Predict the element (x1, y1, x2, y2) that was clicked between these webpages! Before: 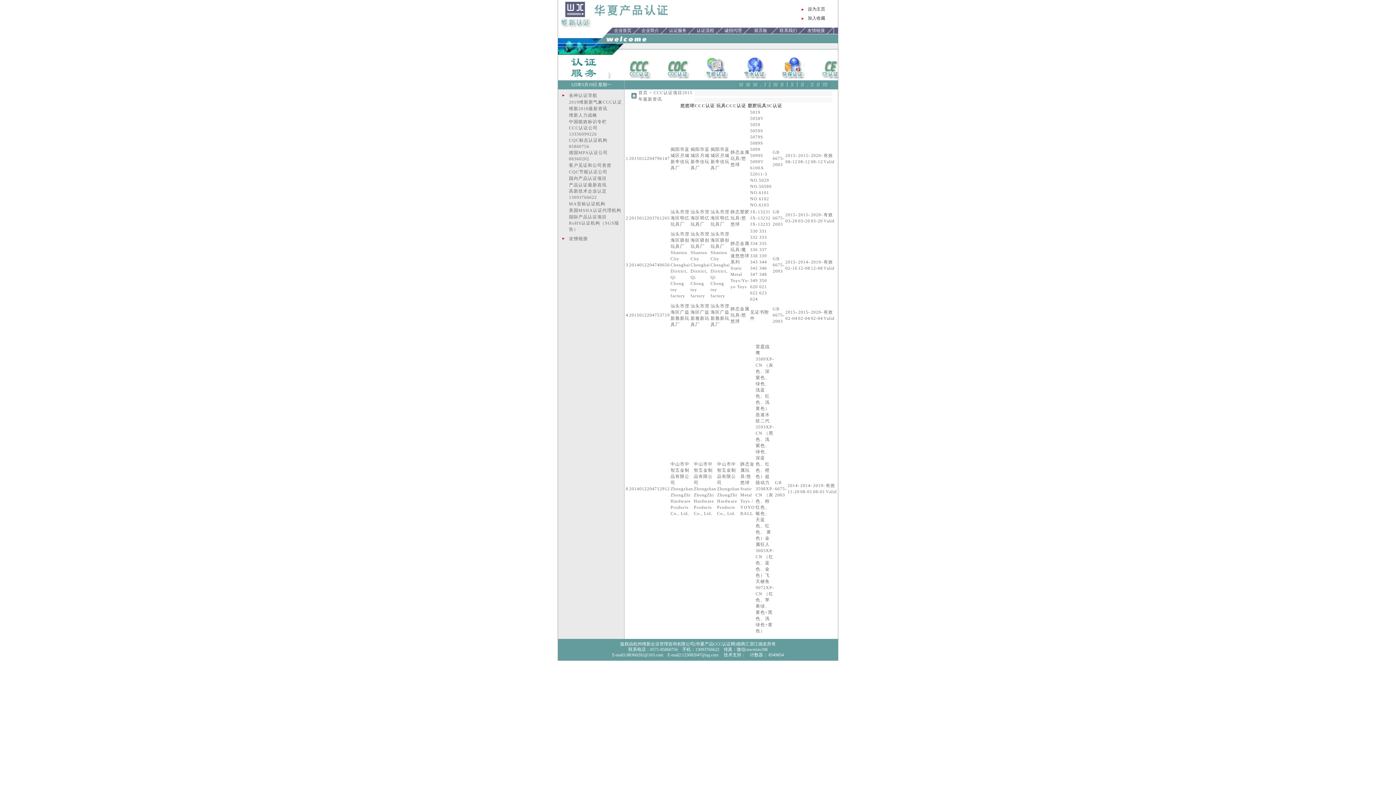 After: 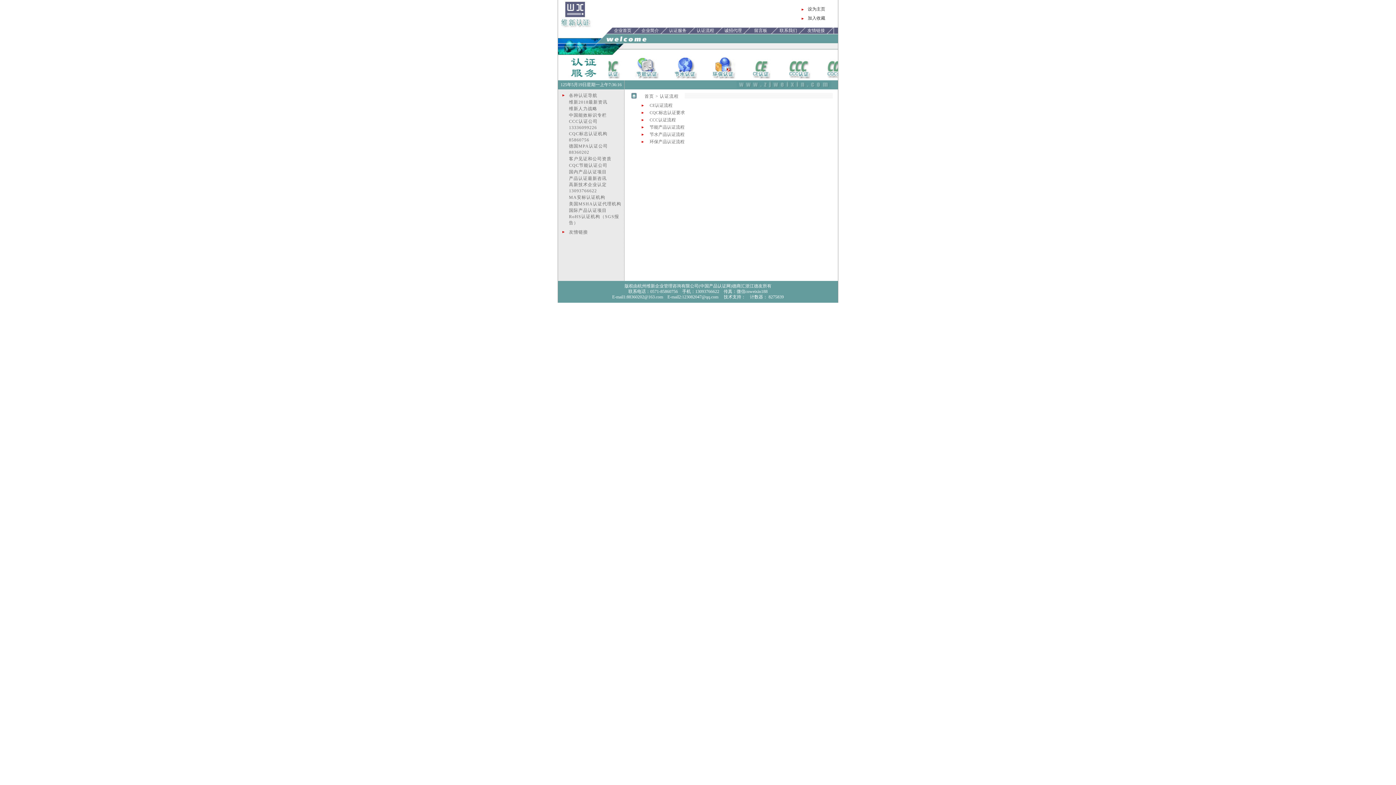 Action: bbox: (696, 28, 714, 33) label: 认证流程